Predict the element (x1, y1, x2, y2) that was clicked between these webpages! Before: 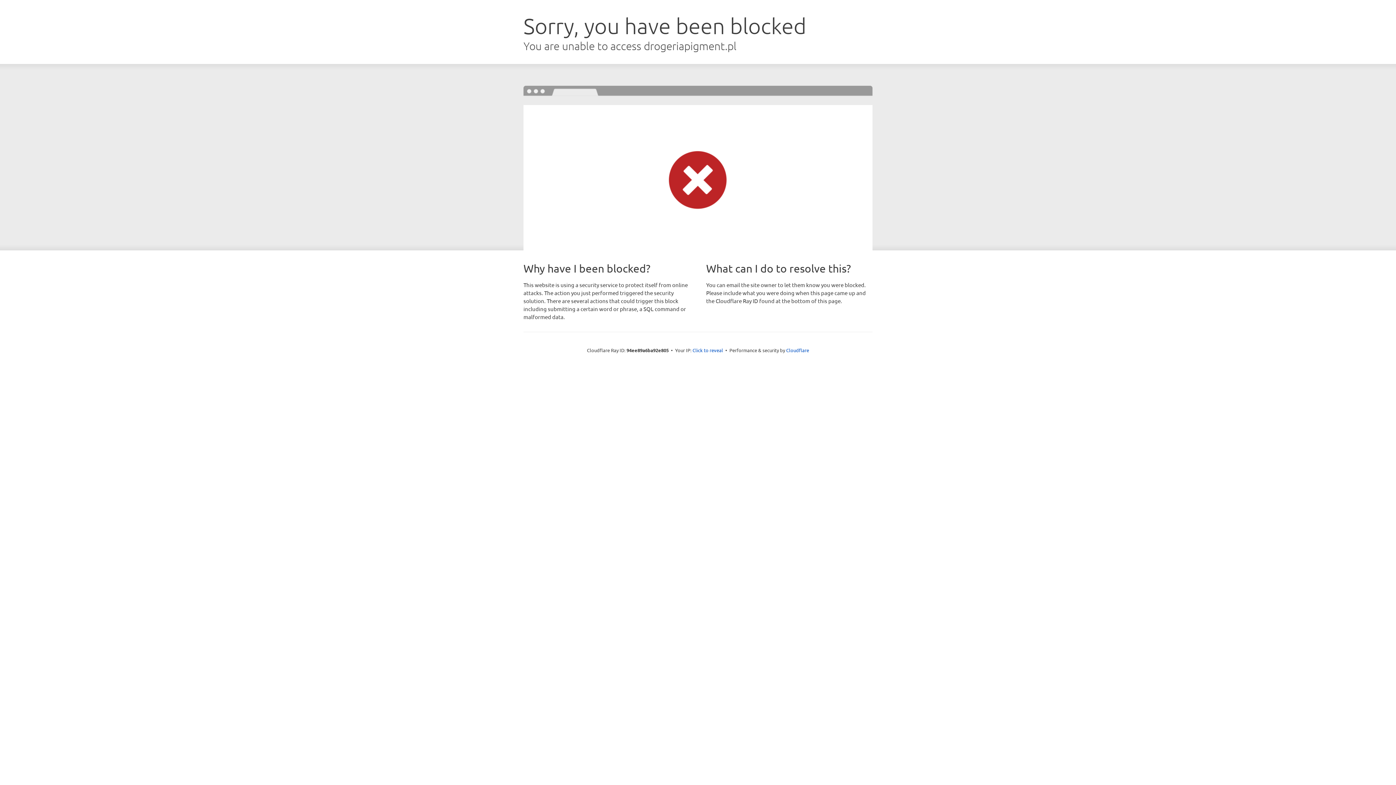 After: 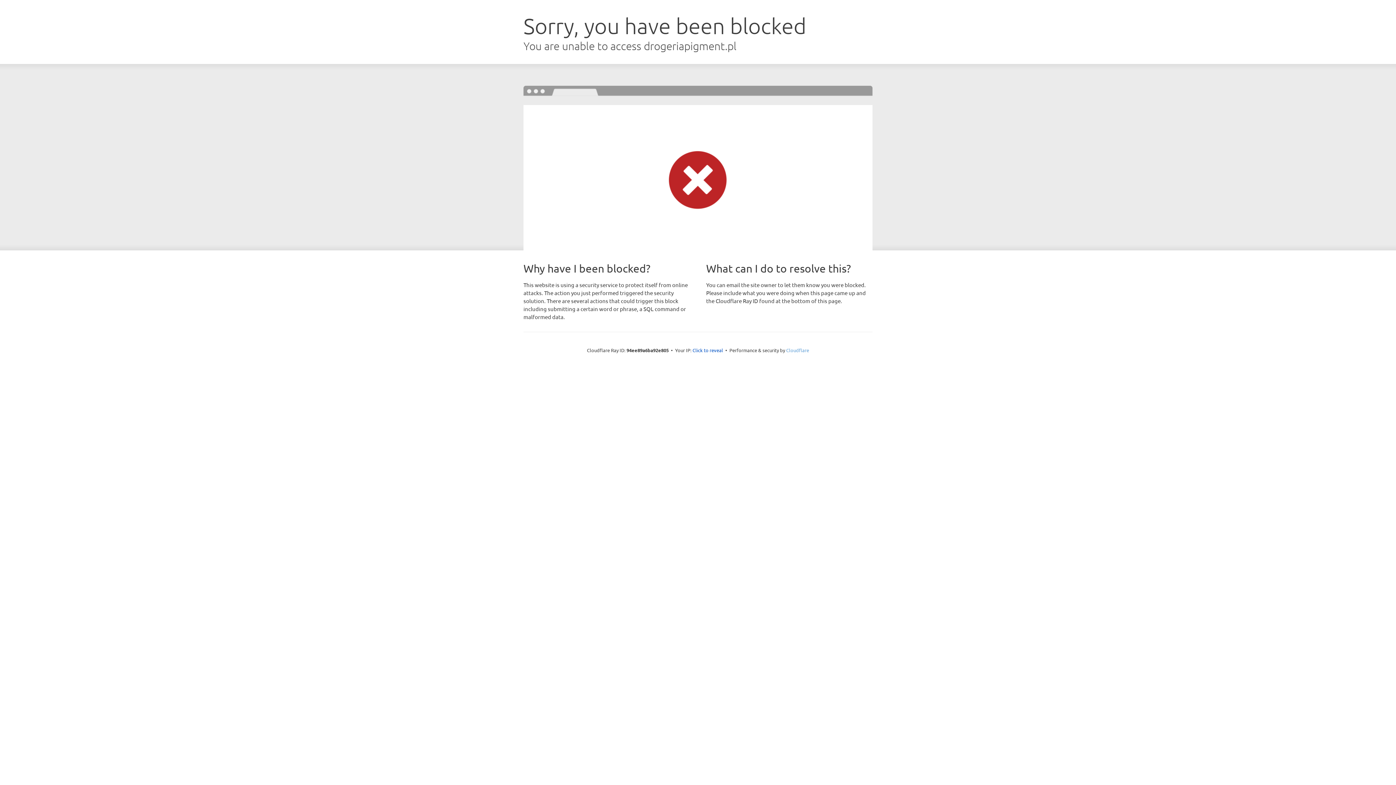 Action: label: Cloudflare bbox: (786, 347, 809, 353)